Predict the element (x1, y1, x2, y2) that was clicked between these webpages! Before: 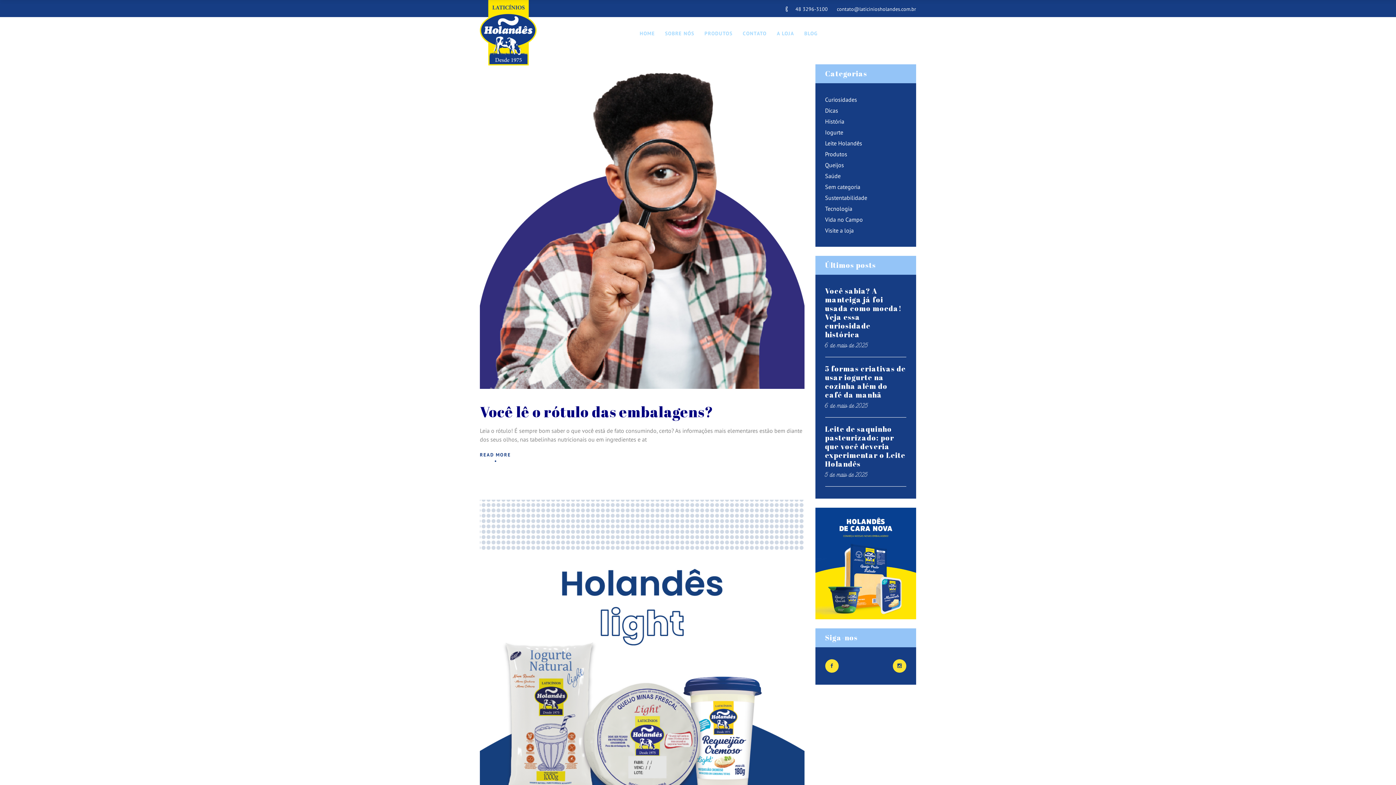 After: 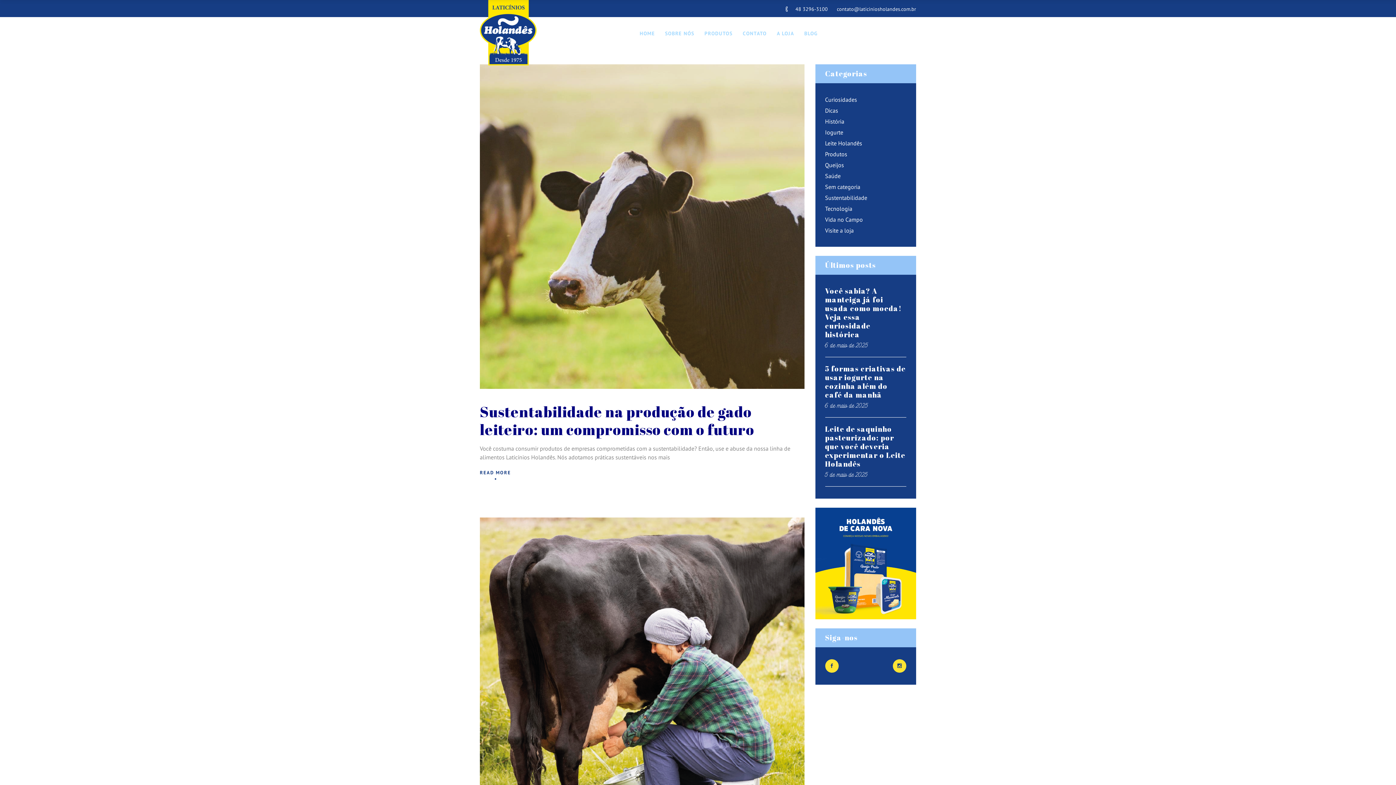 Action: bbox: (825, 216, 863, 223) label: Vida no Campo